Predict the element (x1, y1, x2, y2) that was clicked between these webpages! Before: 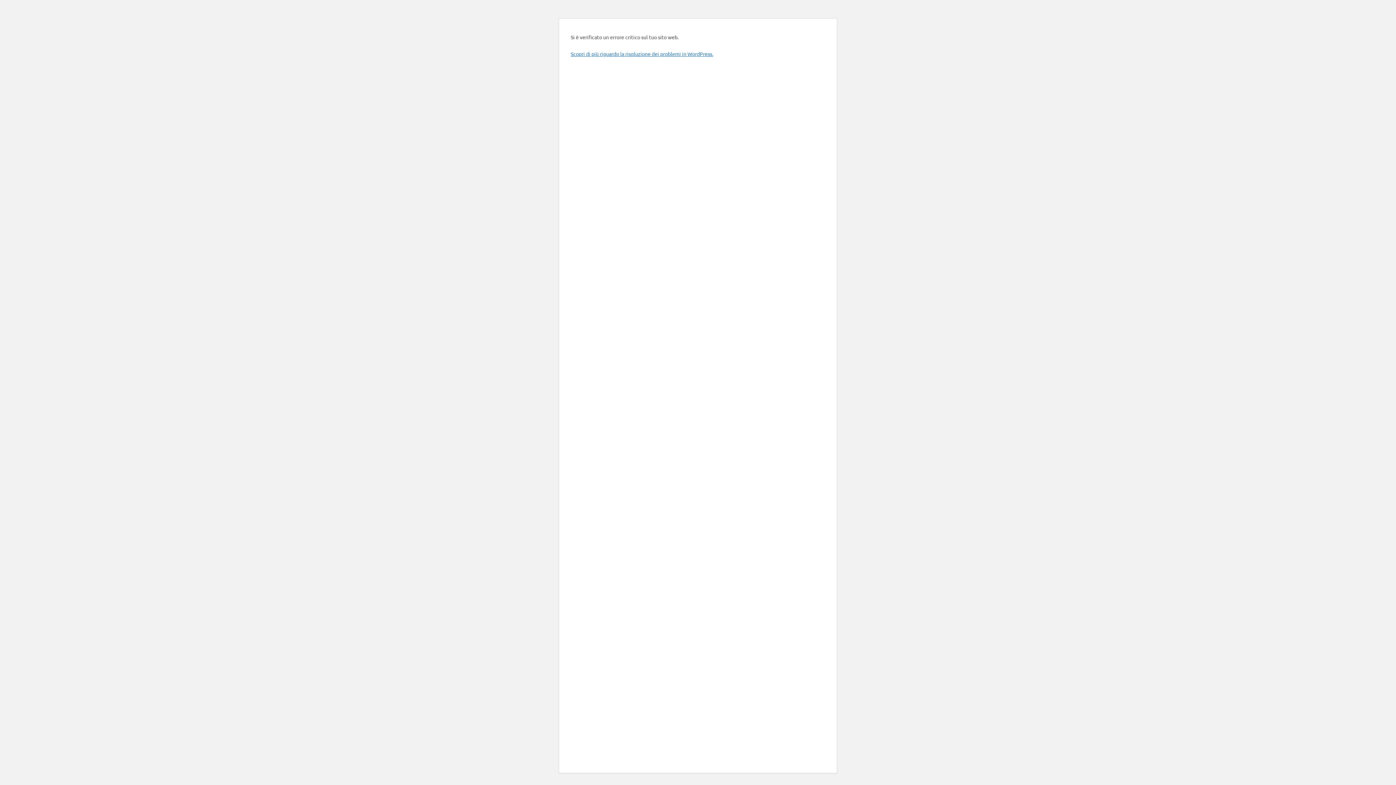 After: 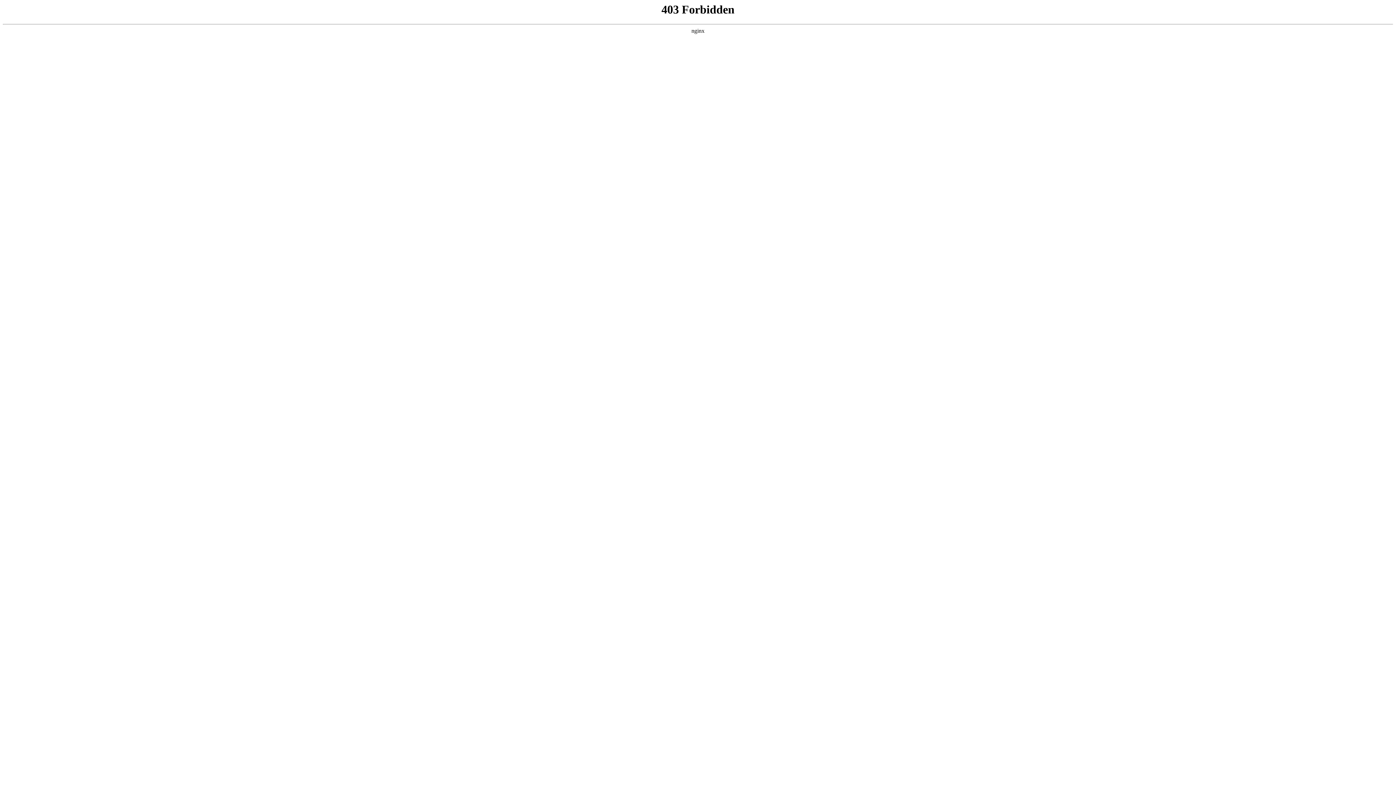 Action: label: Scopri di più riguardo la risoluzione dei problemi in WordPress. bbox: (570, 50, 713, 57)